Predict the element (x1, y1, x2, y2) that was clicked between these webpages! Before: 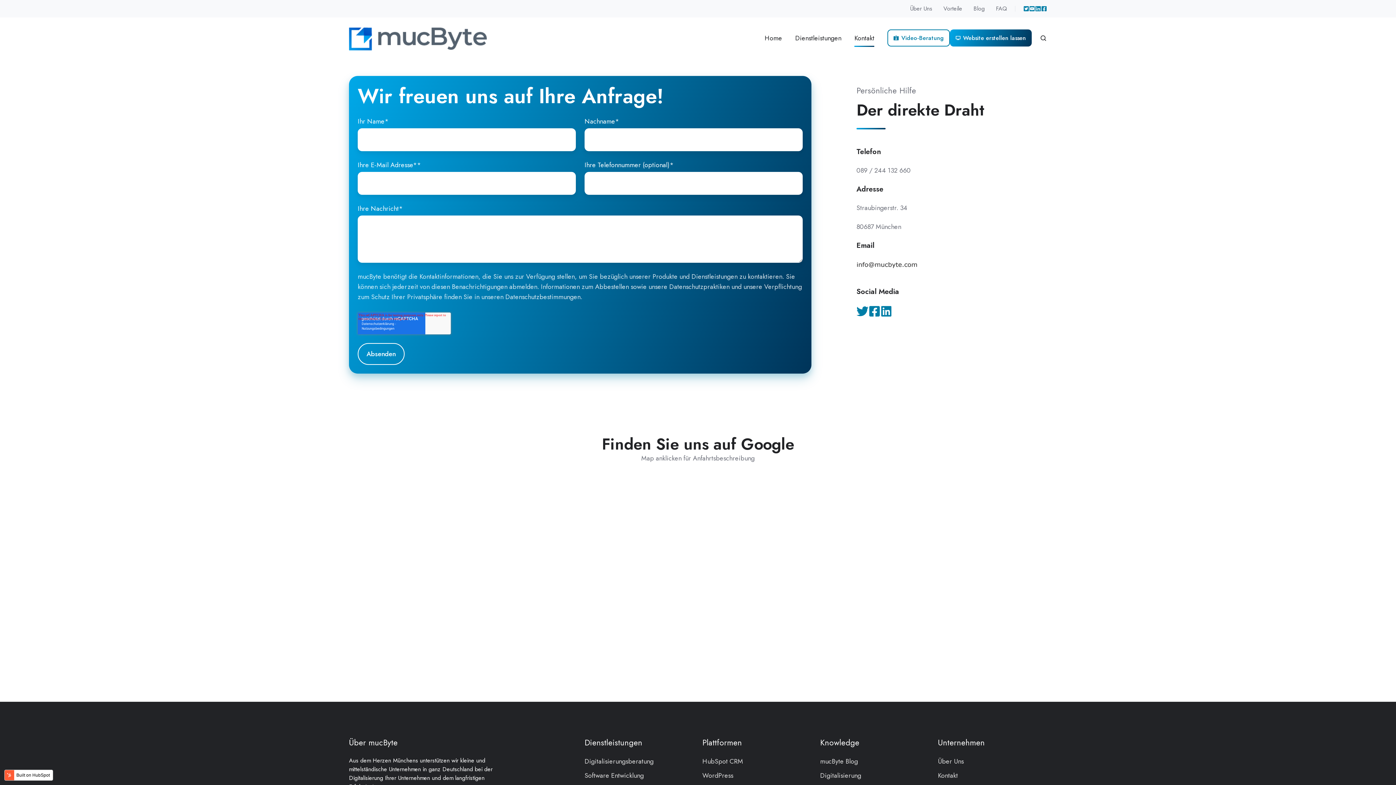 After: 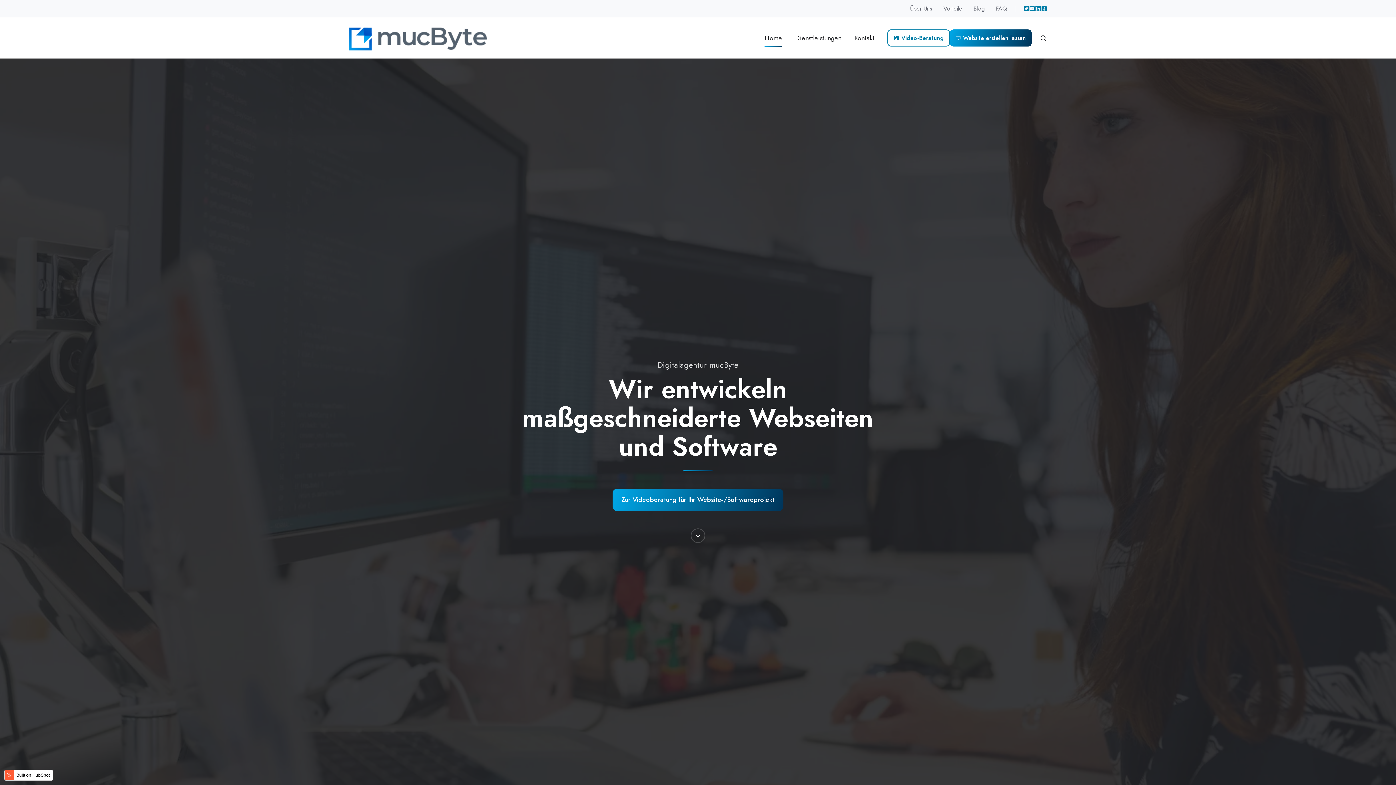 Action: bbox: (349, 32, 487, 42)